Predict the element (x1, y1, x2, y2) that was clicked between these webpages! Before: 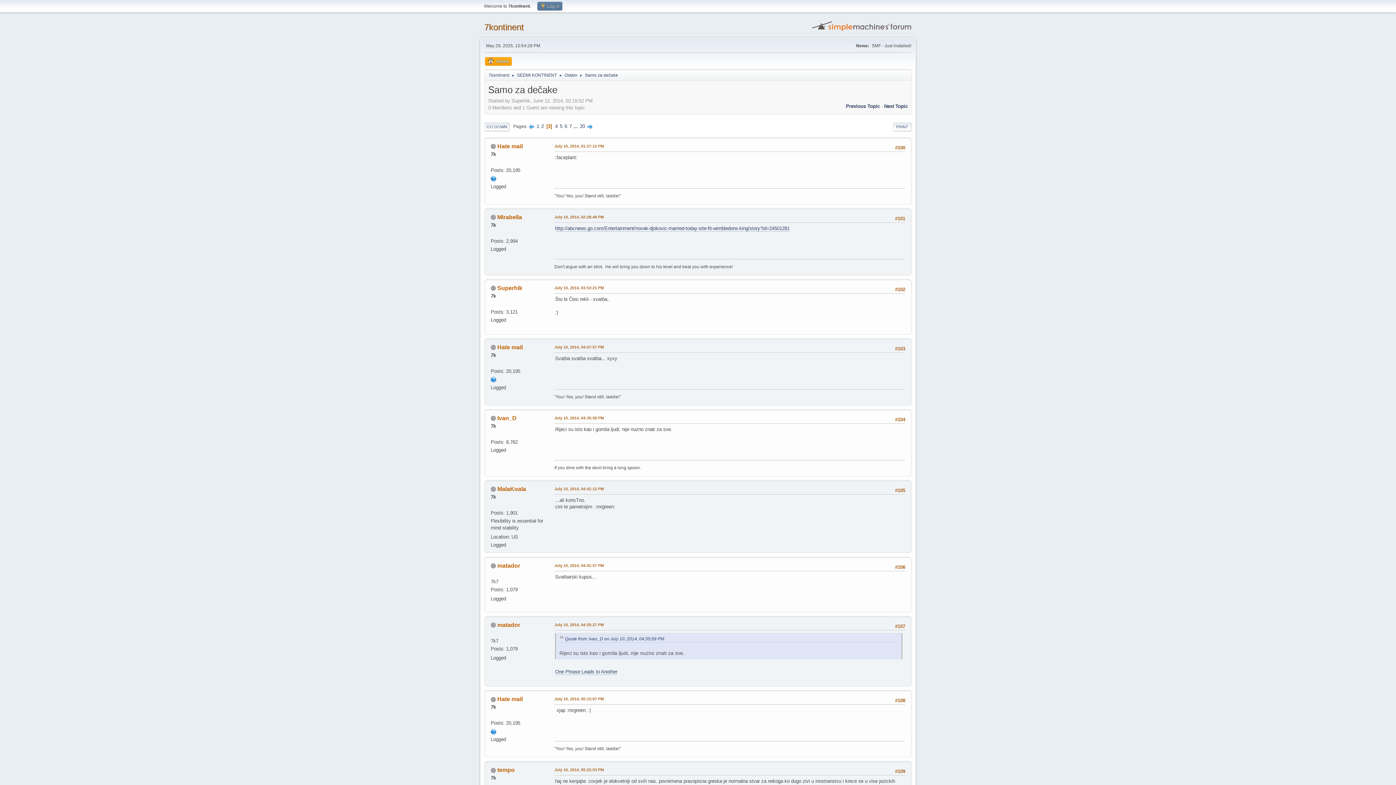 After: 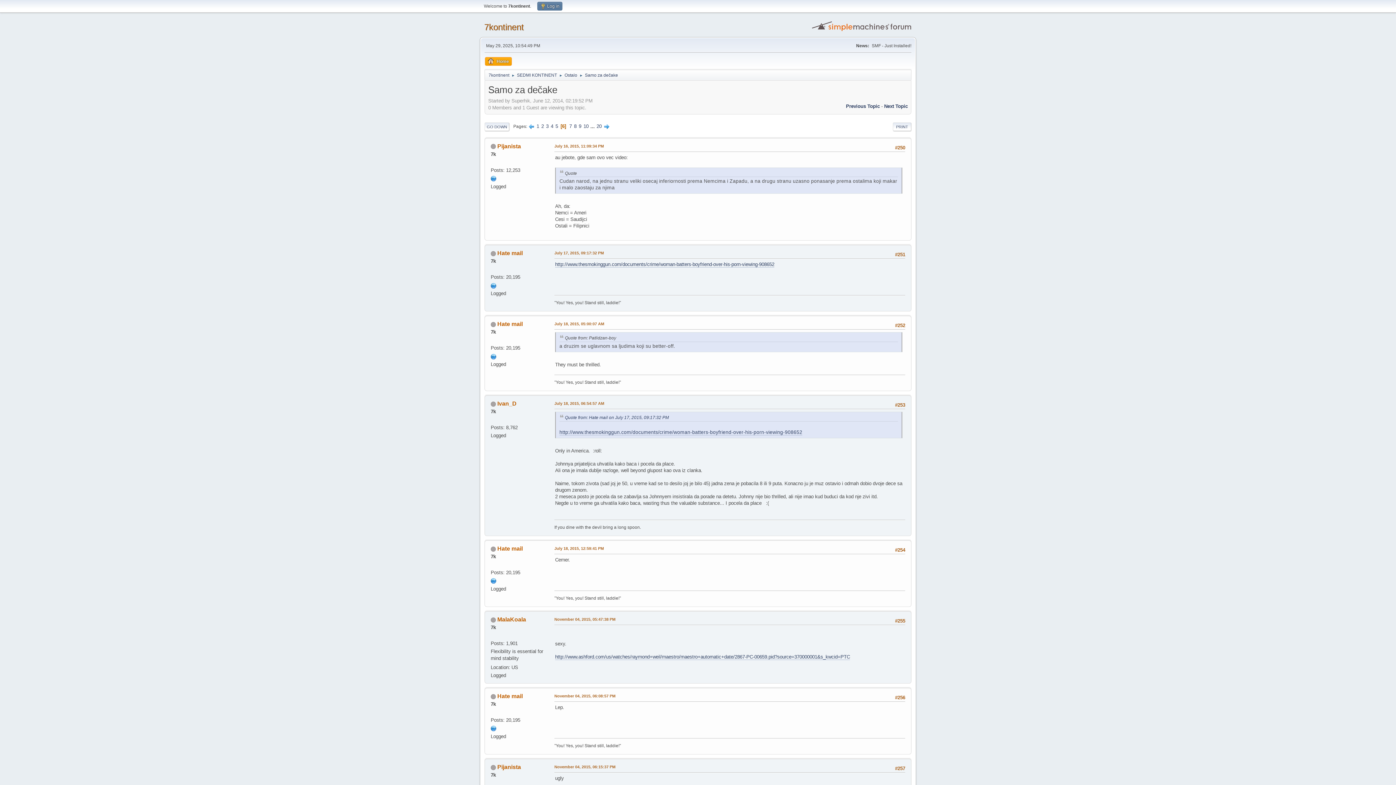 Action: label: 6 bbox: (564, 123, 567, 129)